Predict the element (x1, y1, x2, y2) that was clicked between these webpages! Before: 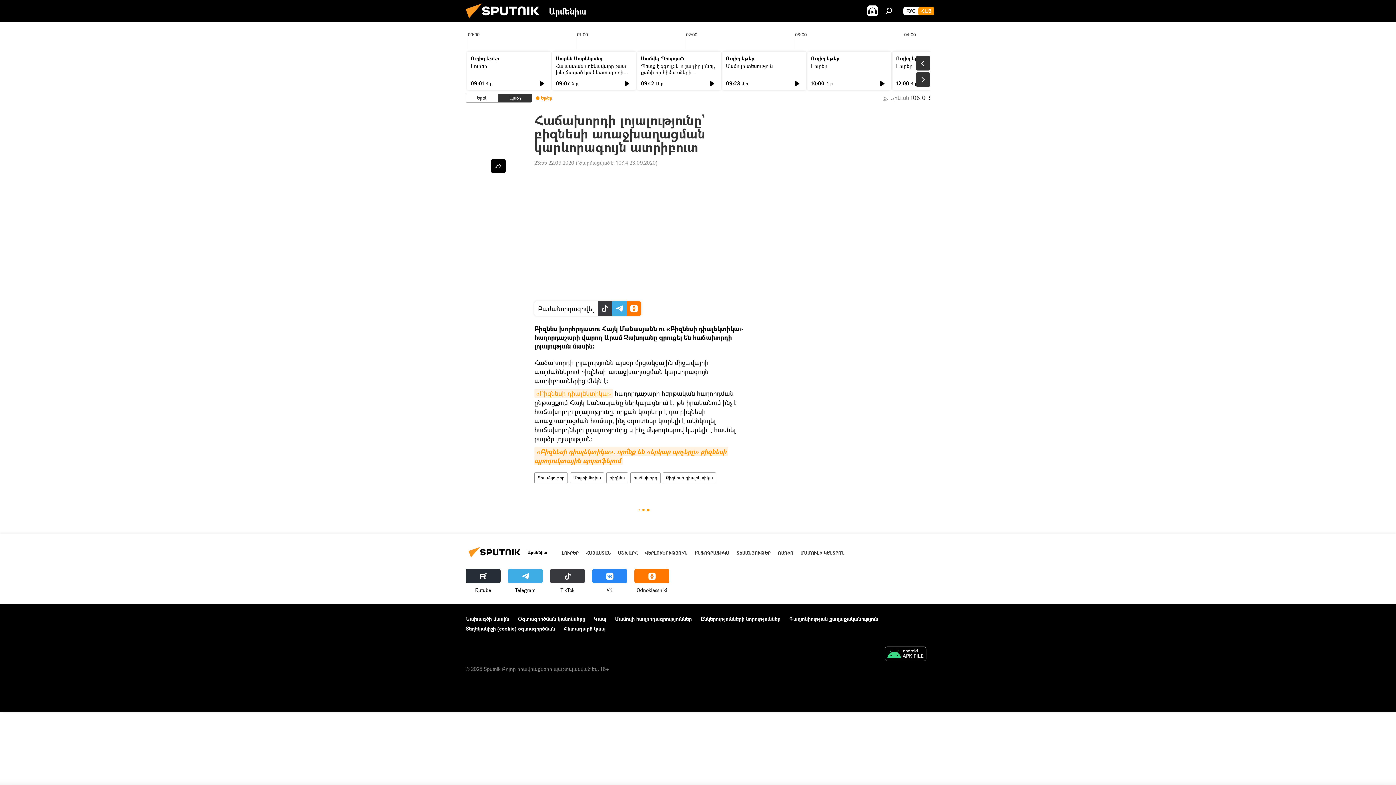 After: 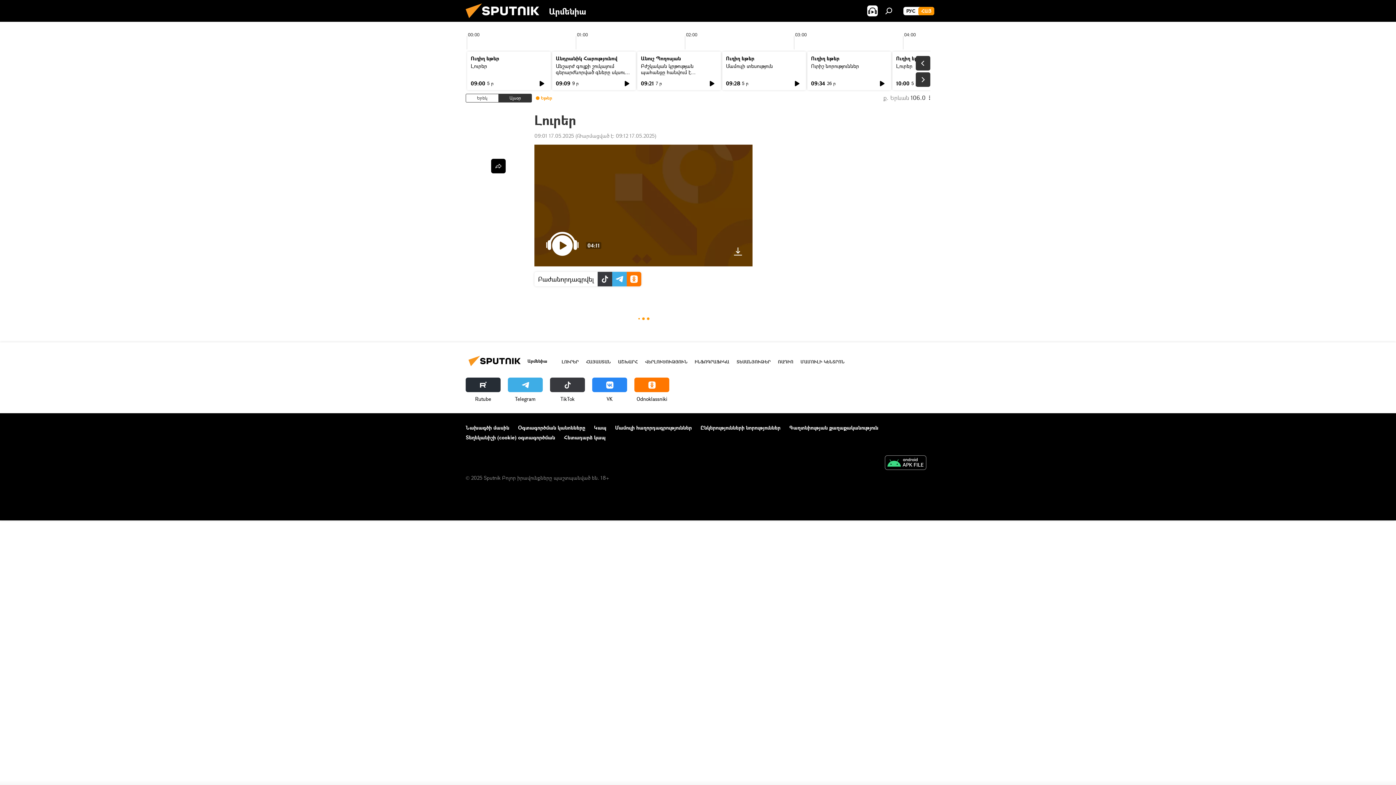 Action: bbox: (470, 62, 487, 69) label: Լուրեր